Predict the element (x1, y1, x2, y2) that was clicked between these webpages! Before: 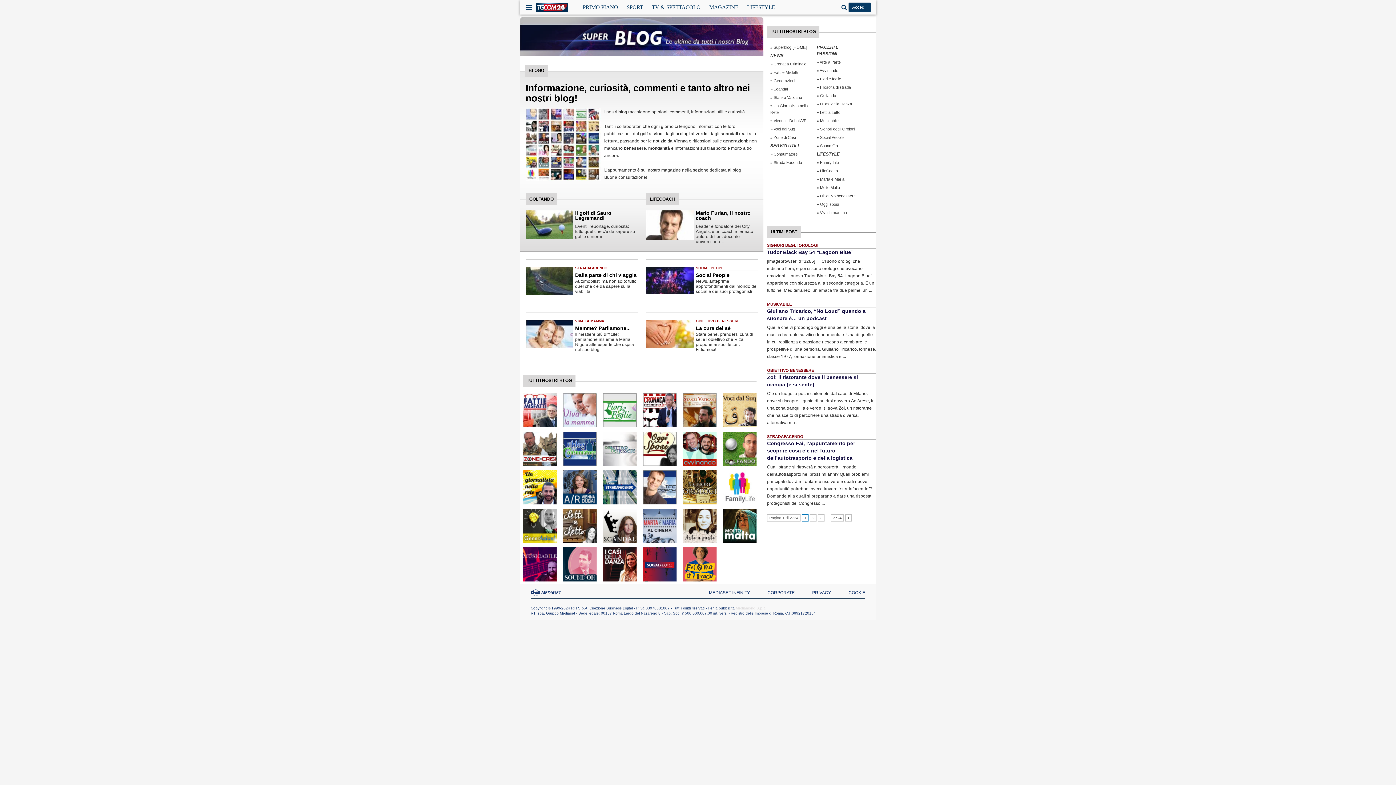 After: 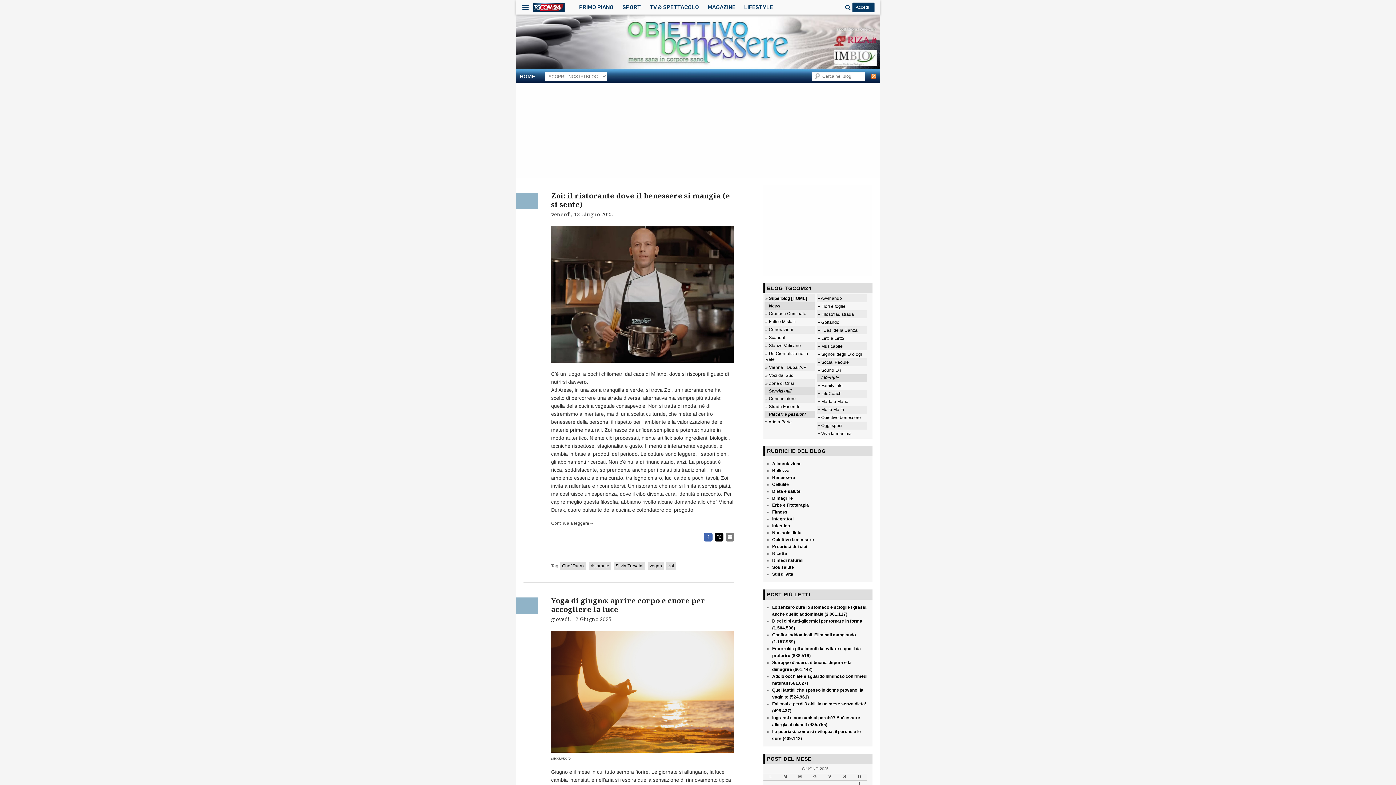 Action: label: OBIETTIVO BENESSERE bbox: (767, 368, 814, 372)